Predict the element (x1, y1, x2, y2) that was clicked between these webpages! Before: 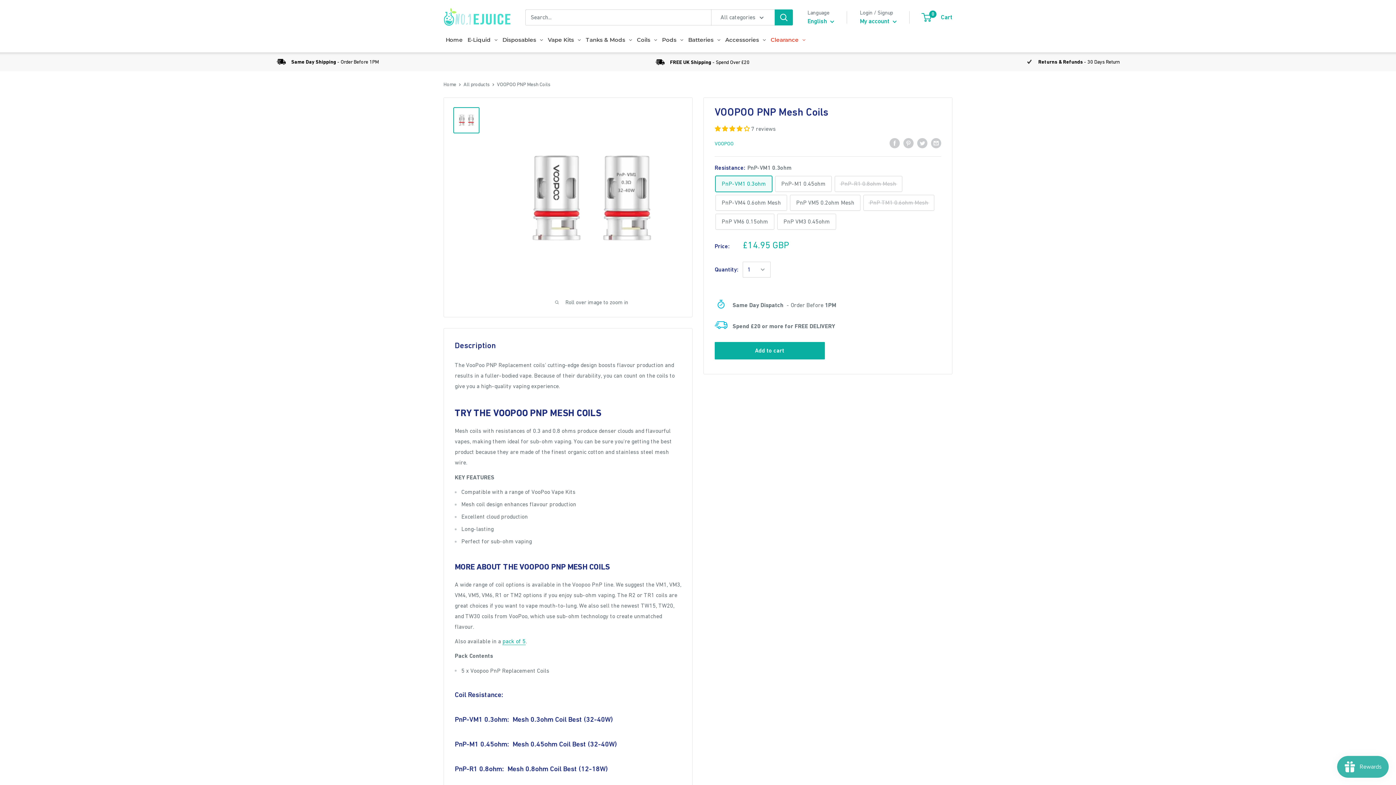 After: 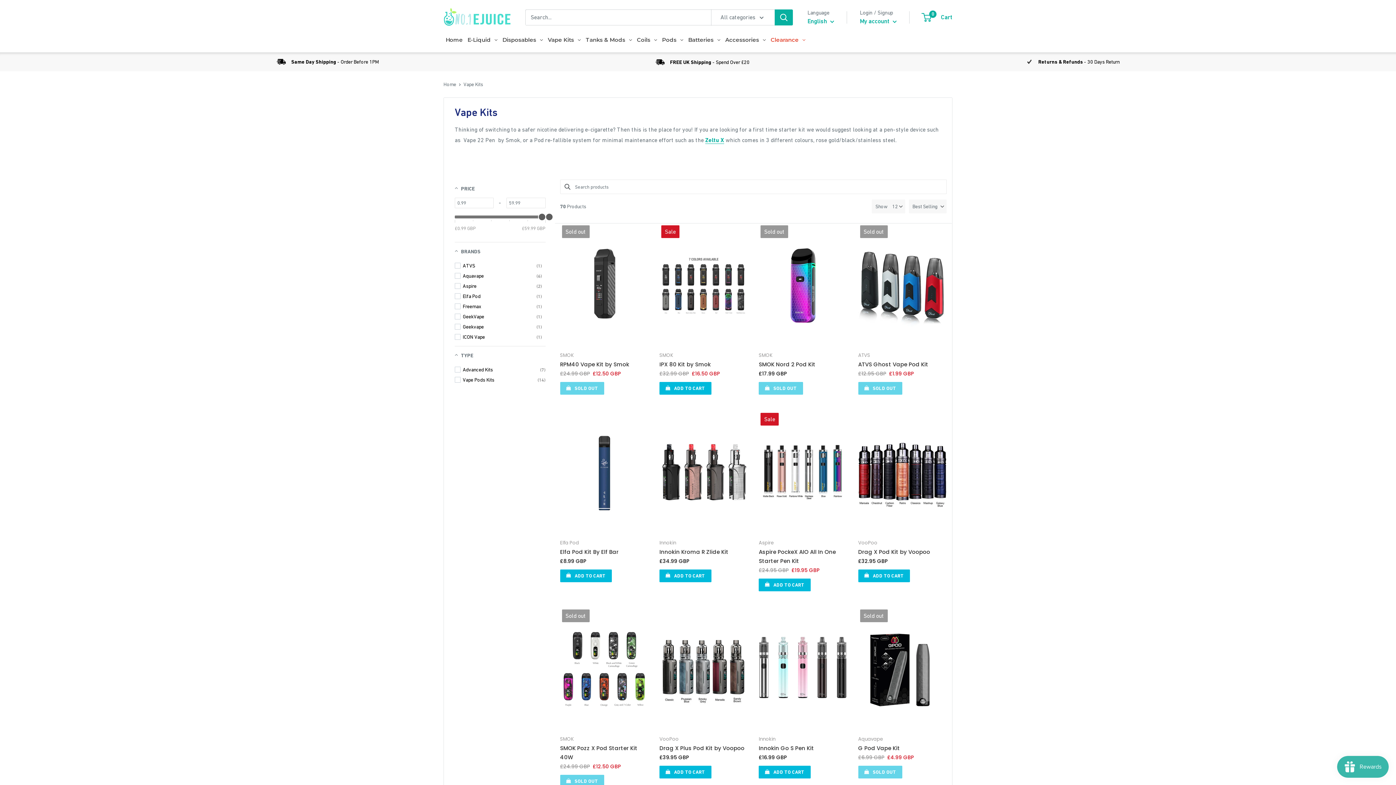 Action: label: Vape Kits bbox: (545, 27, 583, 52)